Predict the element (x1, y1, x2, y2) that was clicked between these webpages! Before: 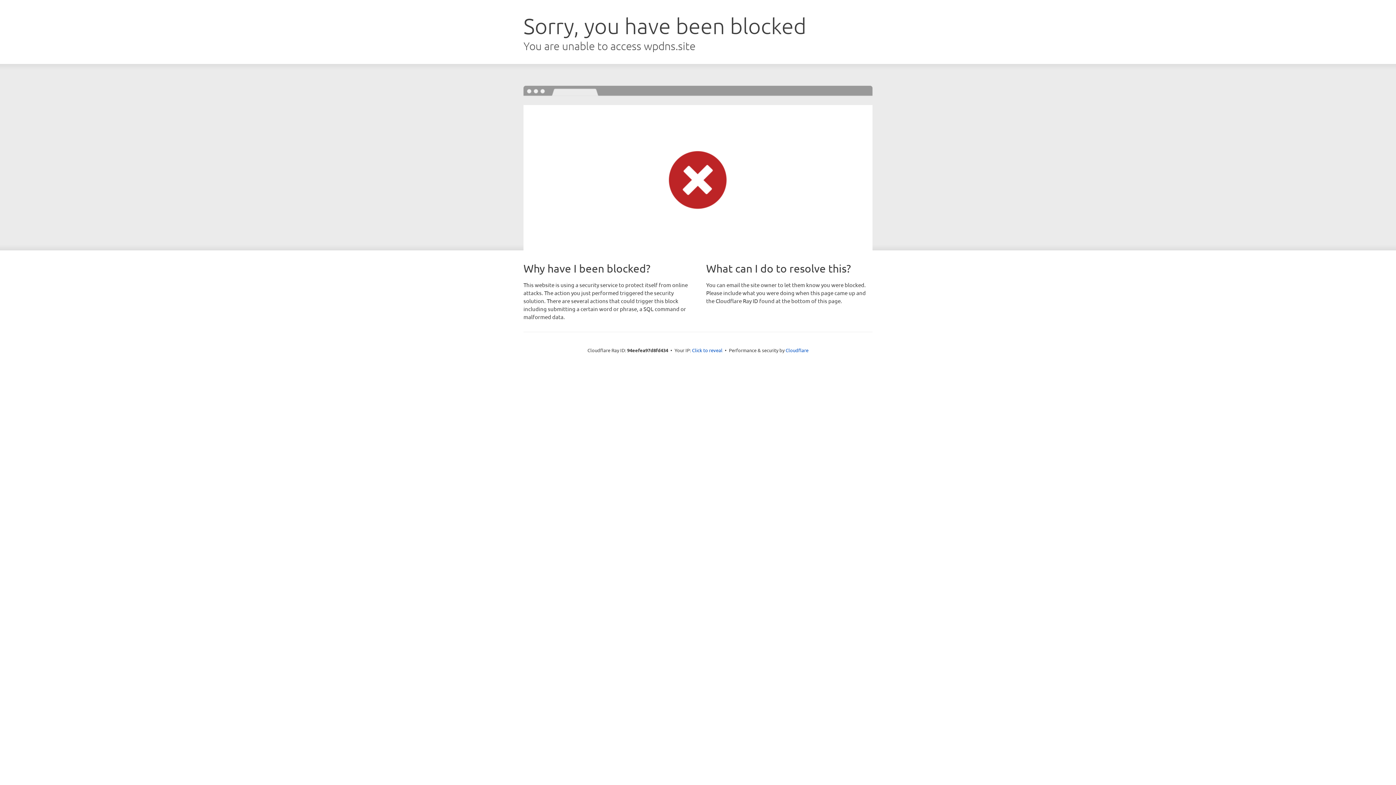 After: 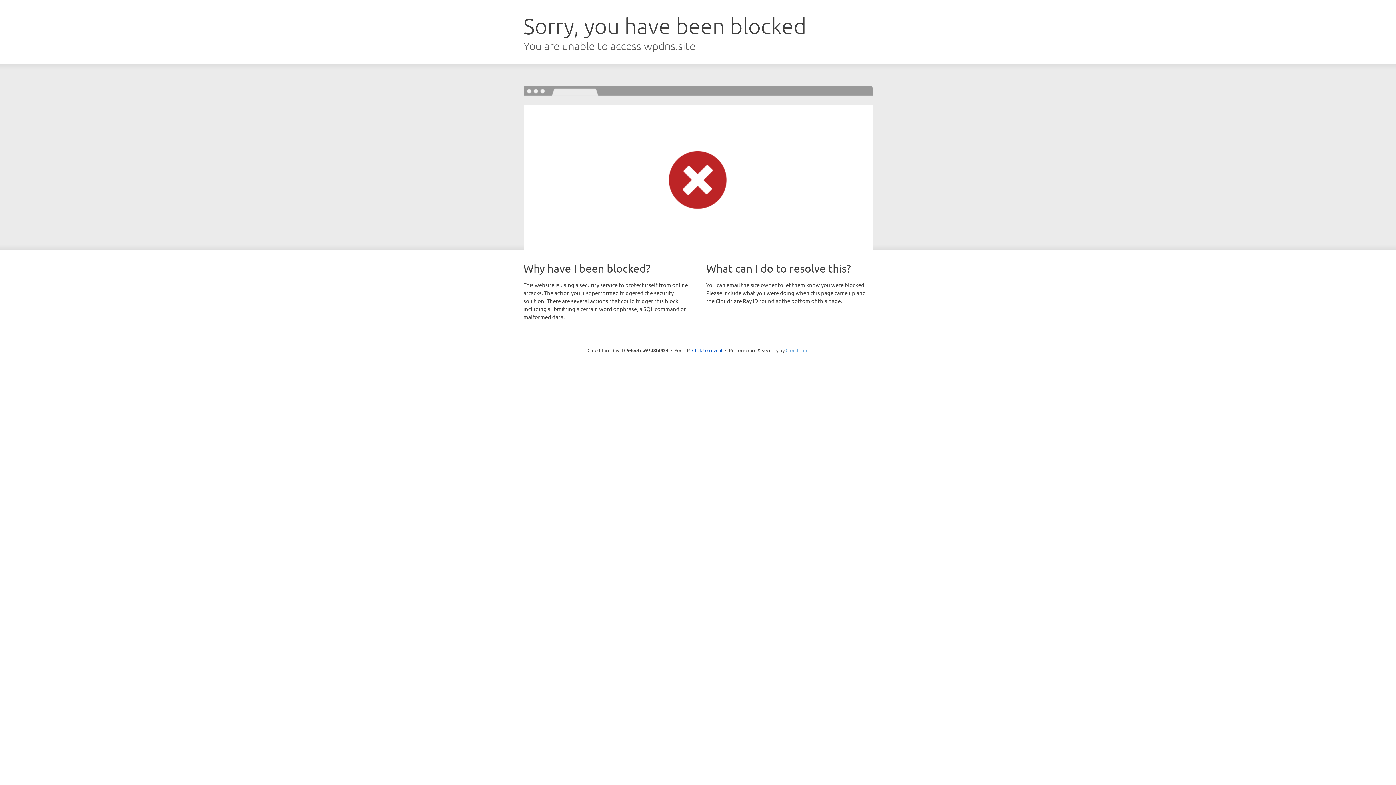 Action: bbox: (785, 347, 808, 353) label: Cloudflare